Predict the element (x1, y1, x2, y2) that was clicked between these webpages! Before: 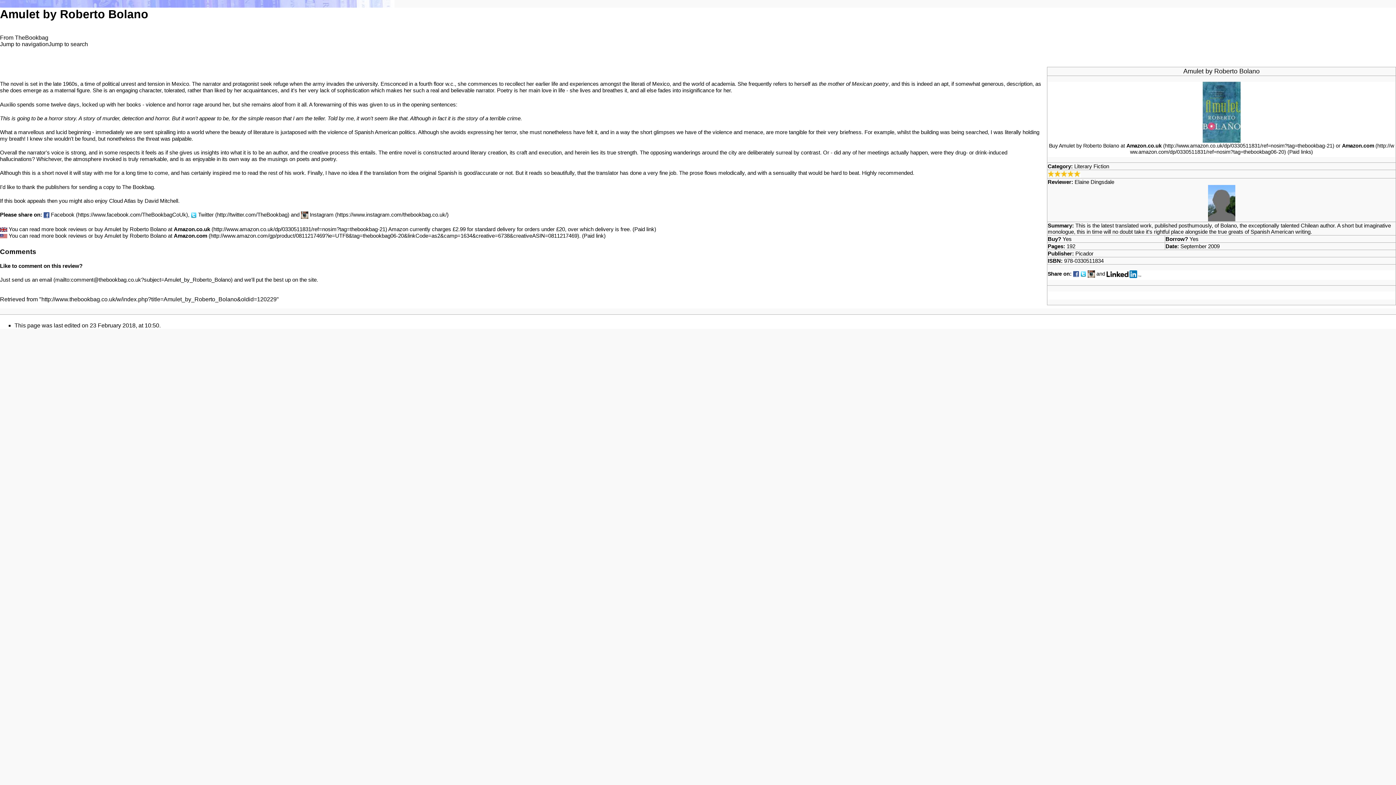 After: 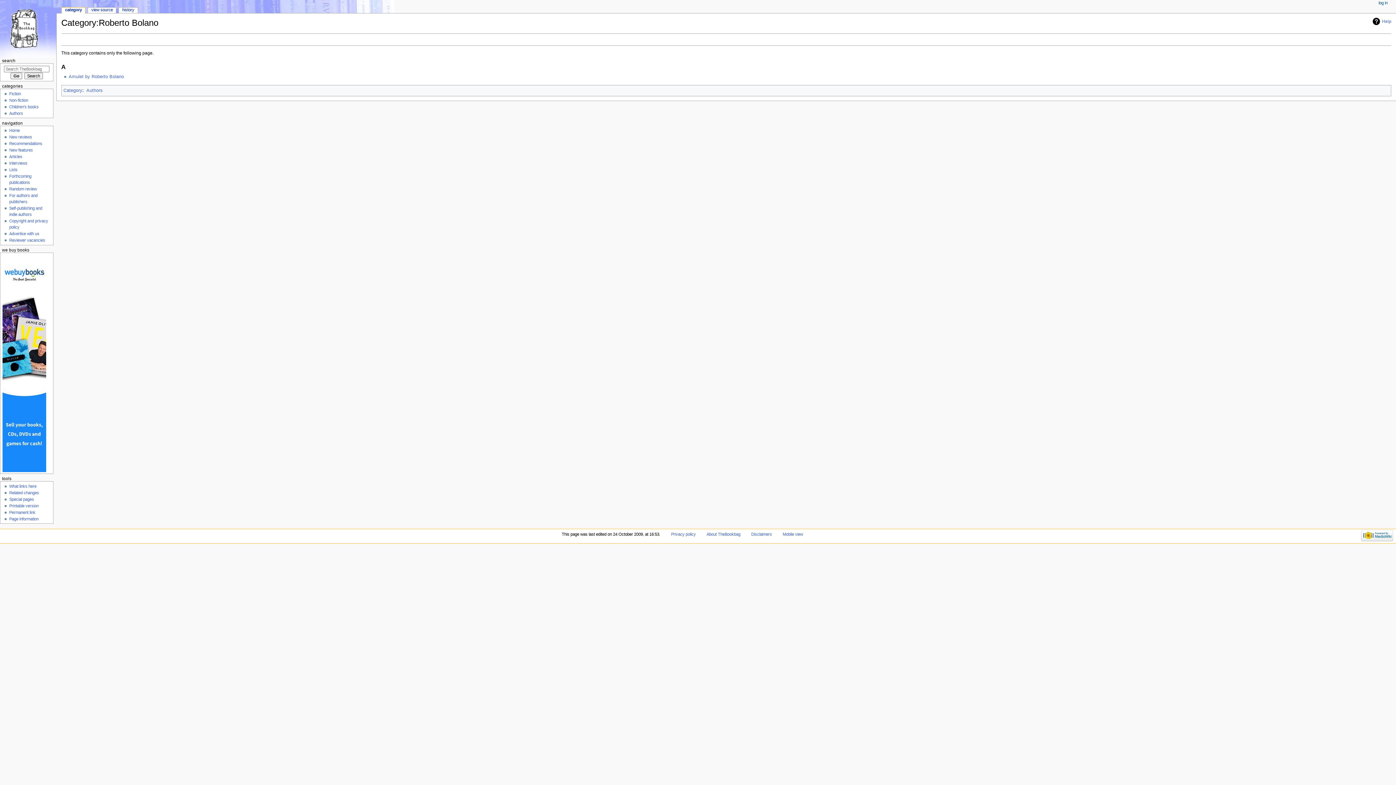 Action: bbox: (1214, 67, 1260, 75) label: Roberto Bolano